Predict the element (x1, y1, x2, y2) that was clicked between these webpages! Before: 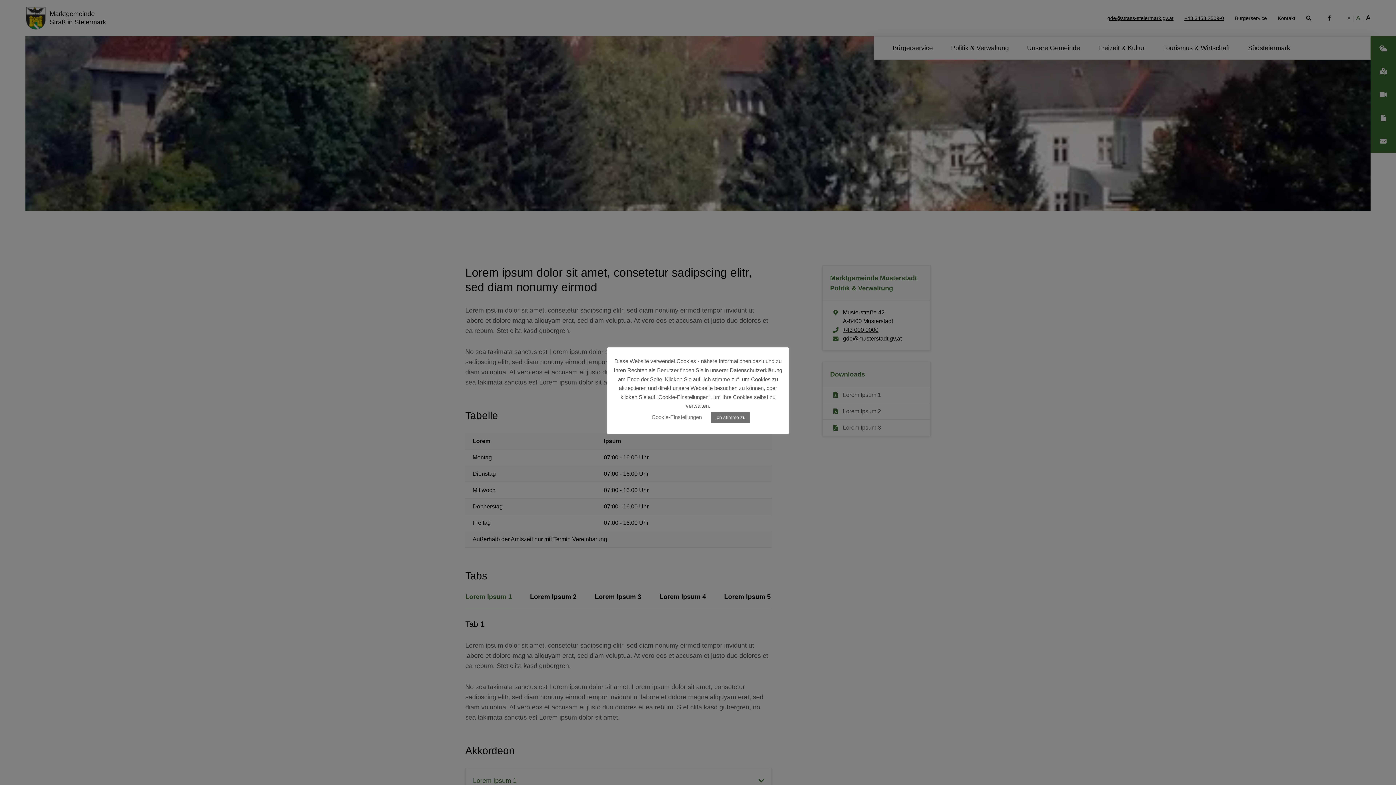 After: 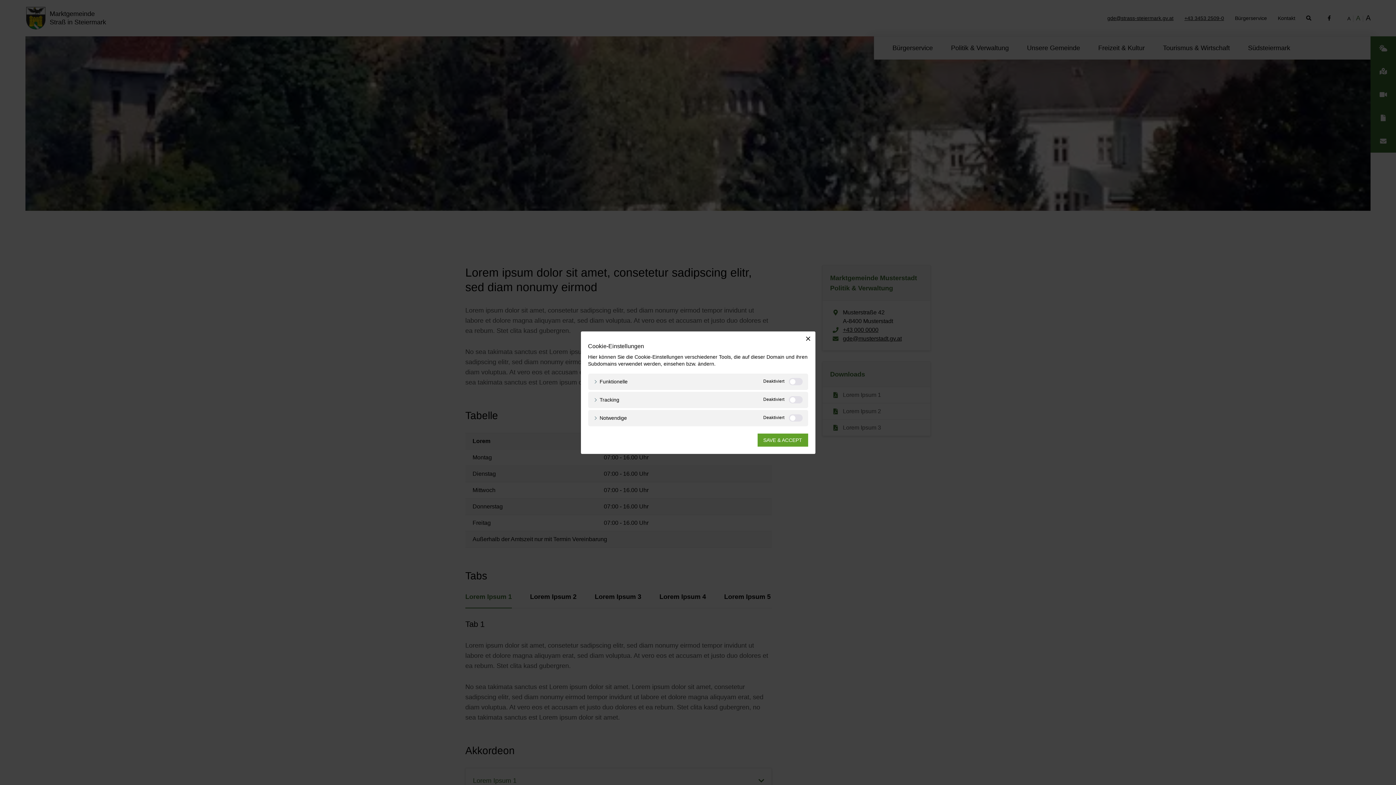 Action: bbox: (651, 414, 702, 420) label: Cookie-Einstellungen